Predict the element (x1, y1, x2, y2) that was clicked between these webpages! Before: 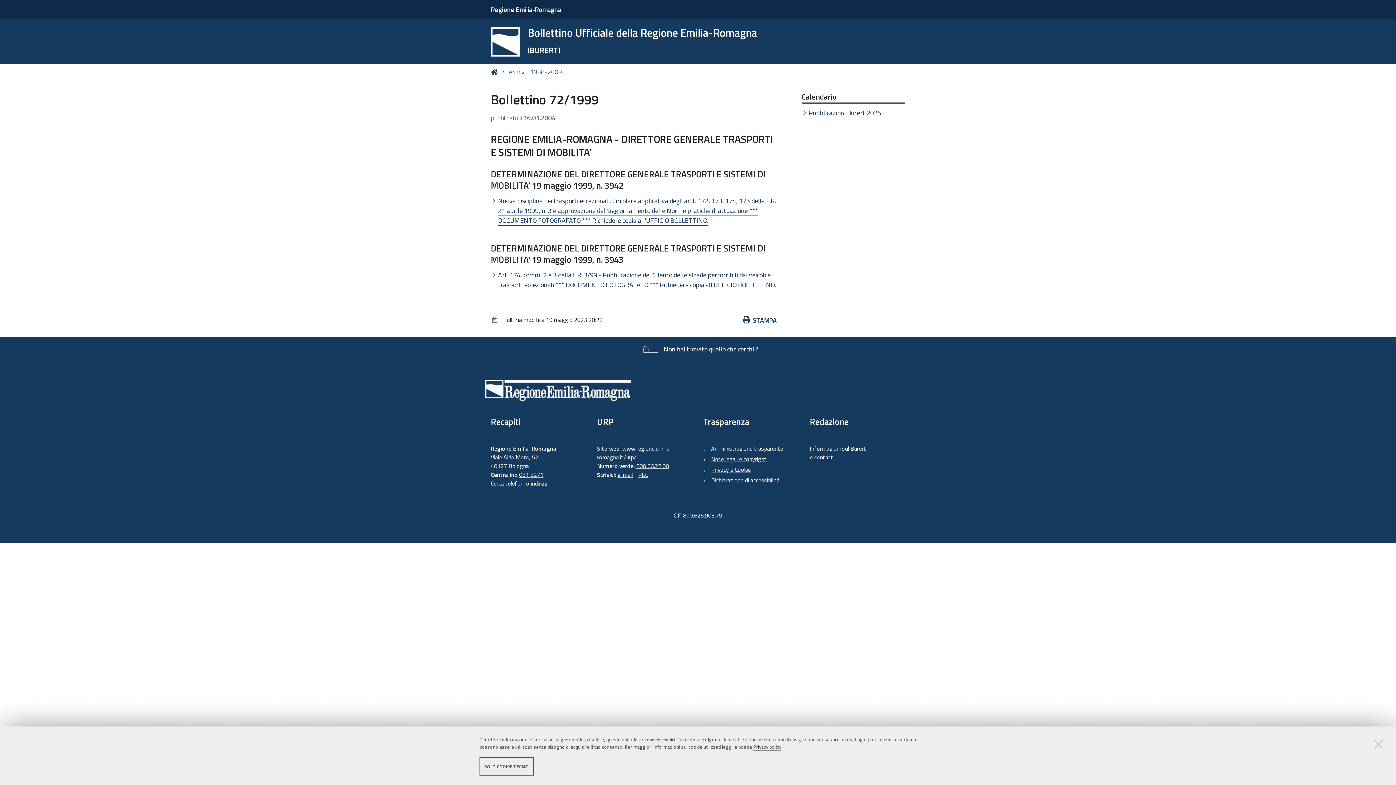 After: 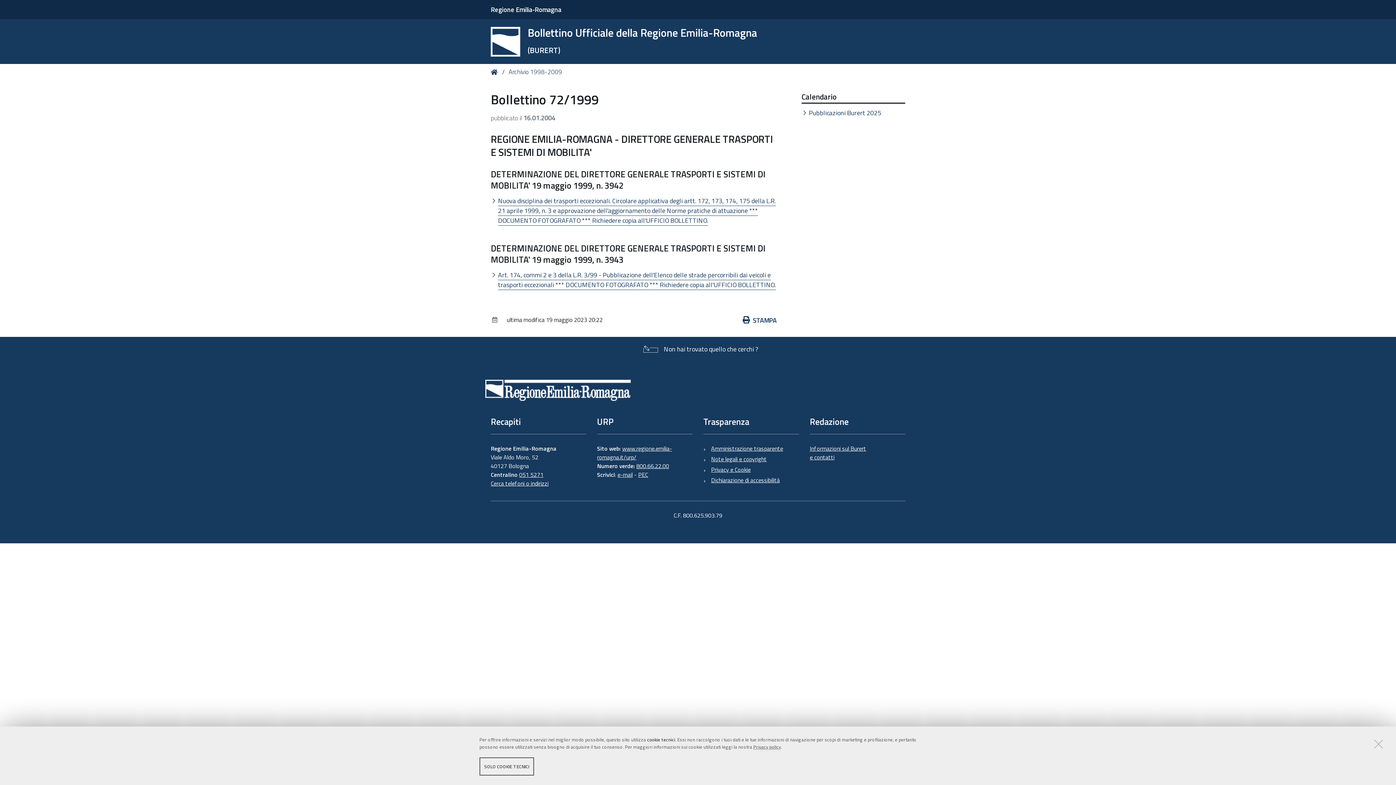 Action: label: Privacy policy bbox: (753, 743, 781, 751)